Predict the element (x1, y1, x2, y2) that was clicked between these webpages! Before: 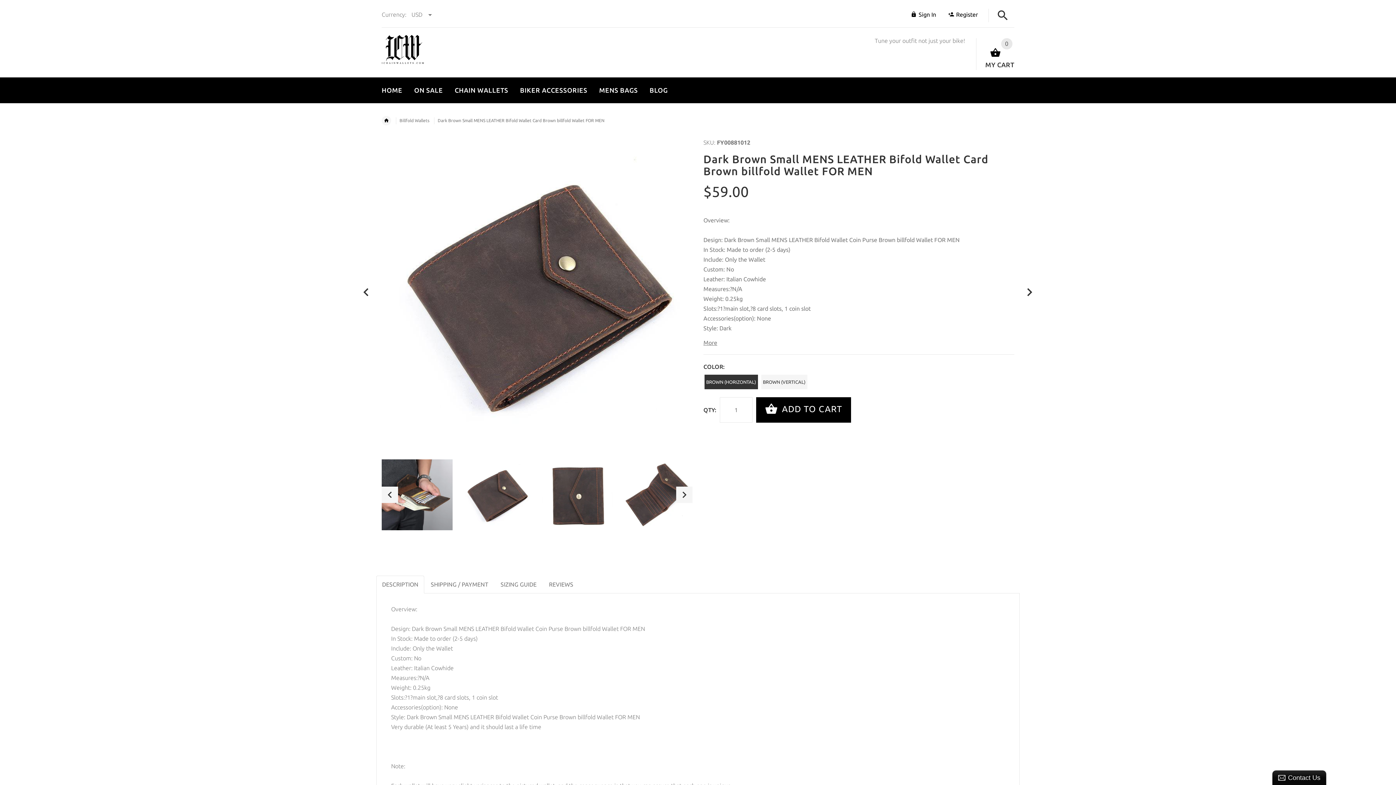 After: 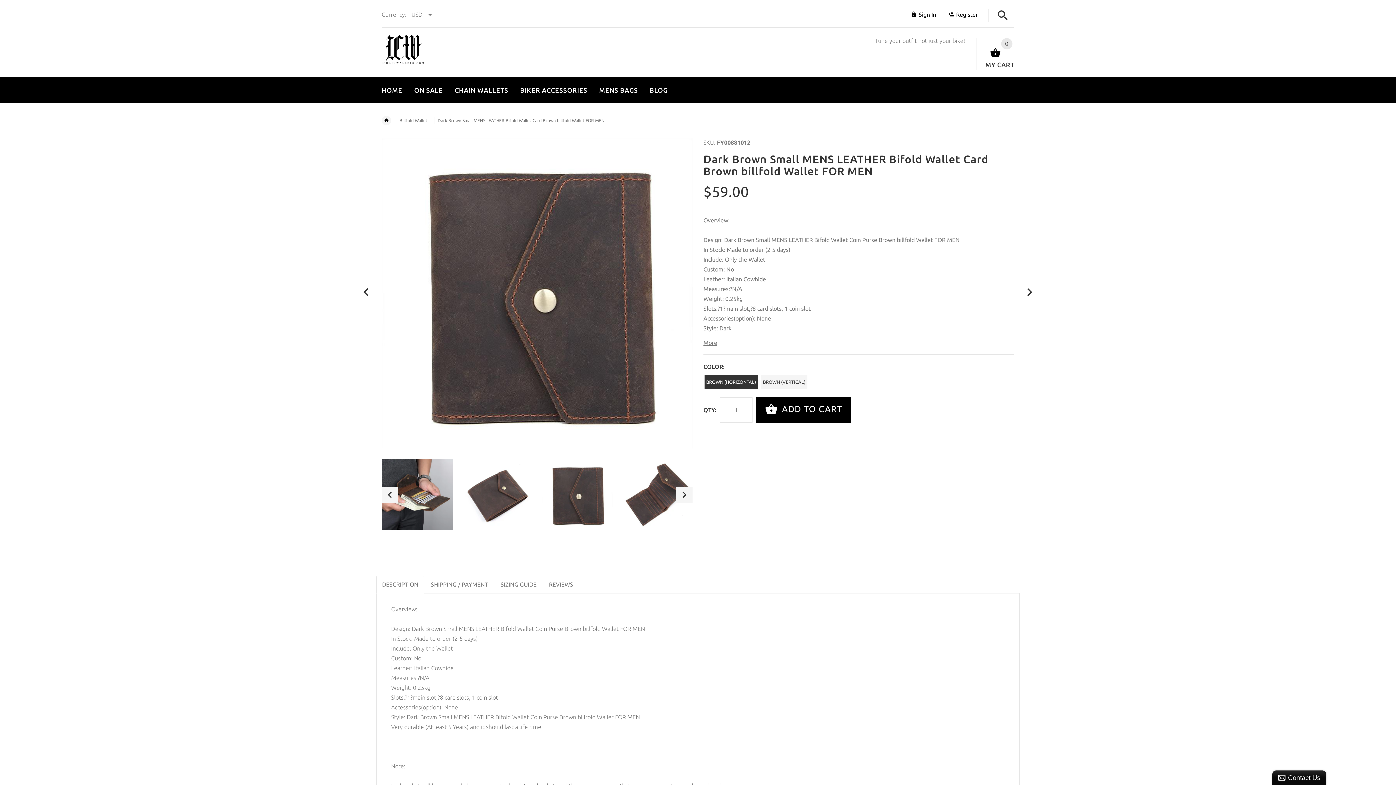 Action: bbox: (541, 459, 612, 530)